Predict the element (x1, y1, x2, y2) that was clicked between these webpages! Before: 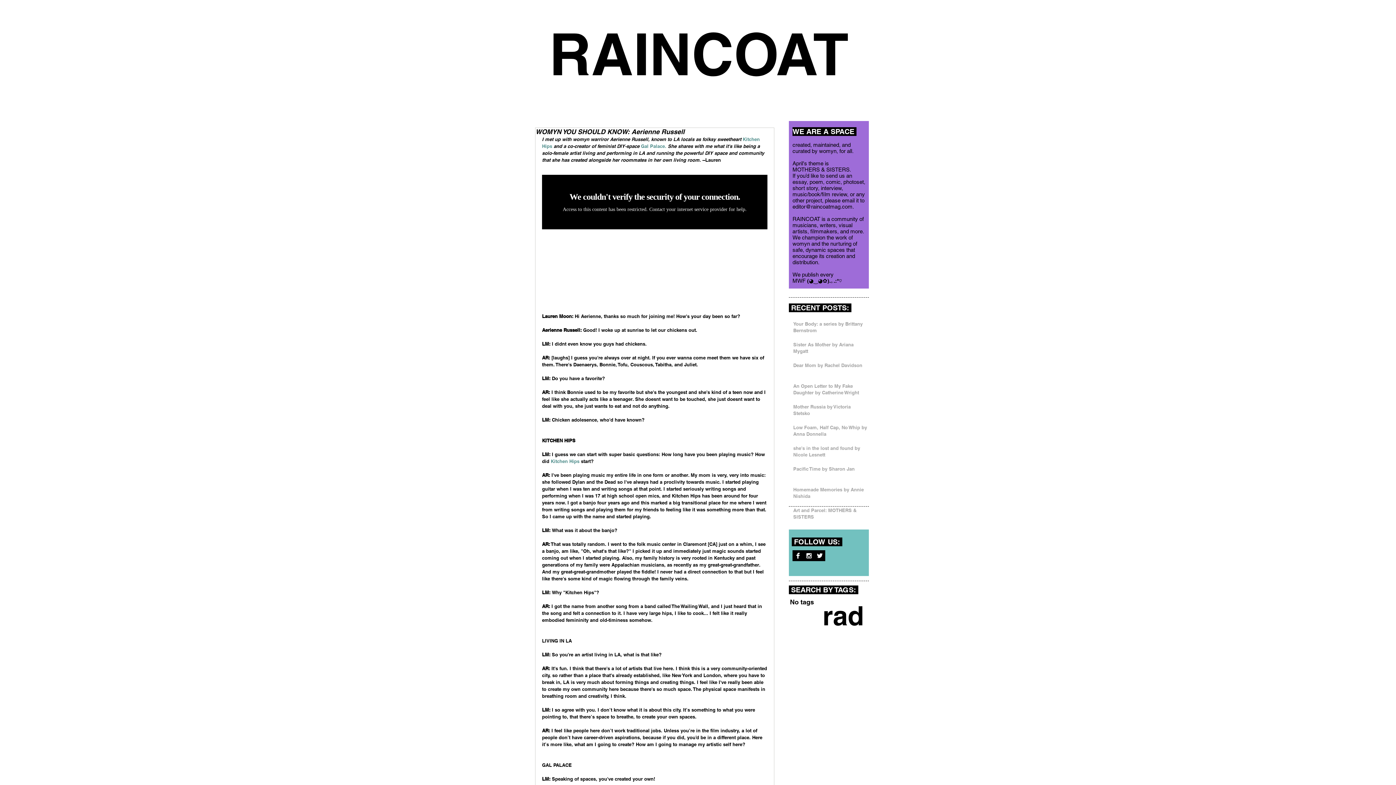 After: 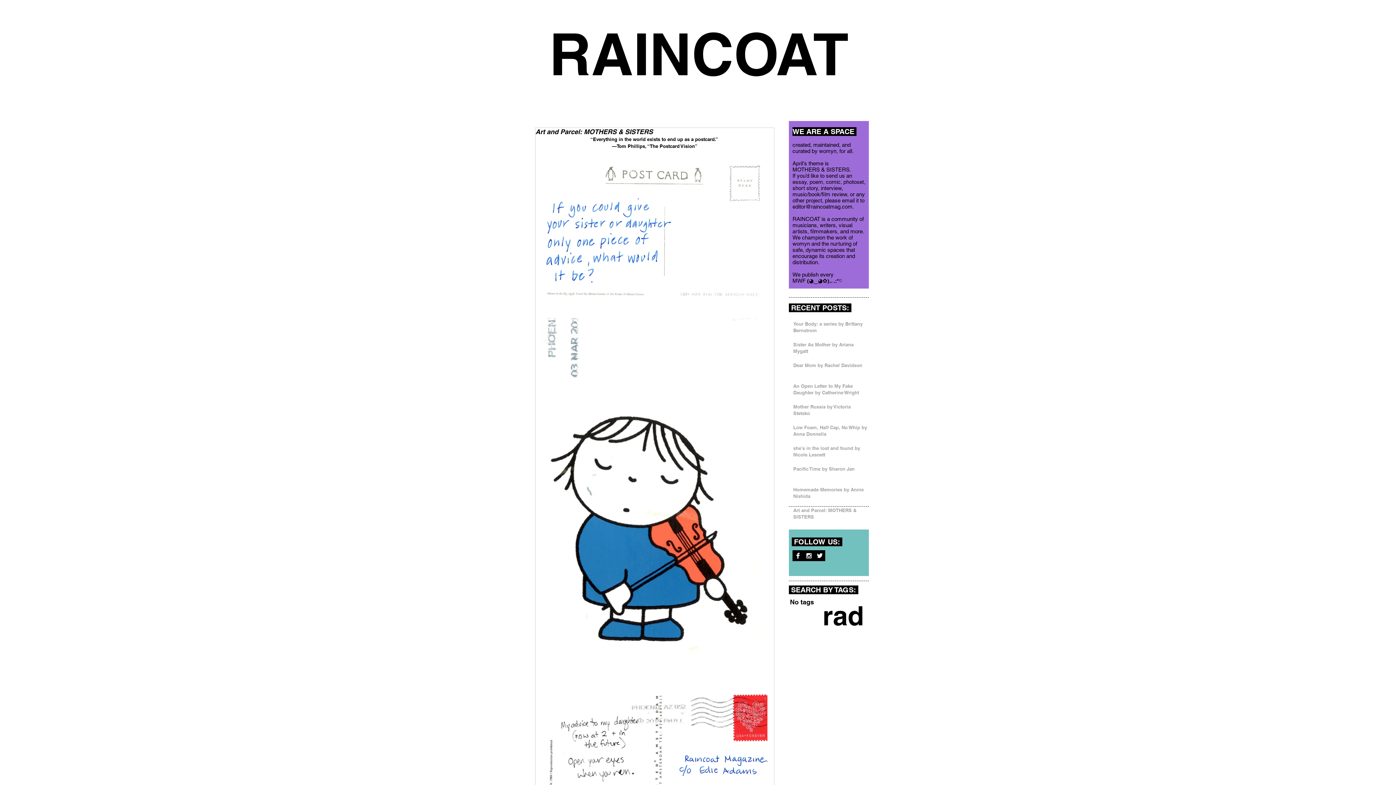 Action: label: Art and Parcel: MOTHERS & SISTERS bbox: (793, 507, 868, 523)